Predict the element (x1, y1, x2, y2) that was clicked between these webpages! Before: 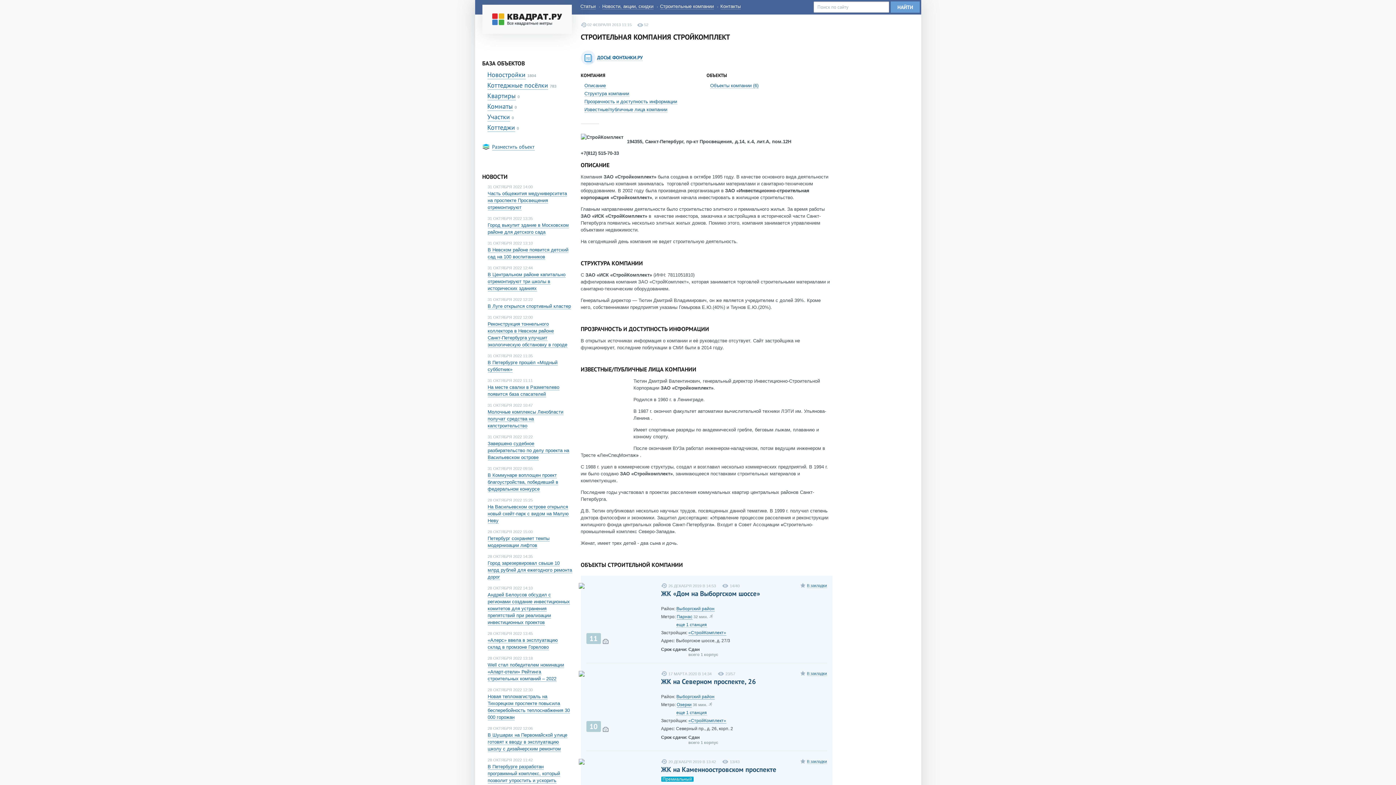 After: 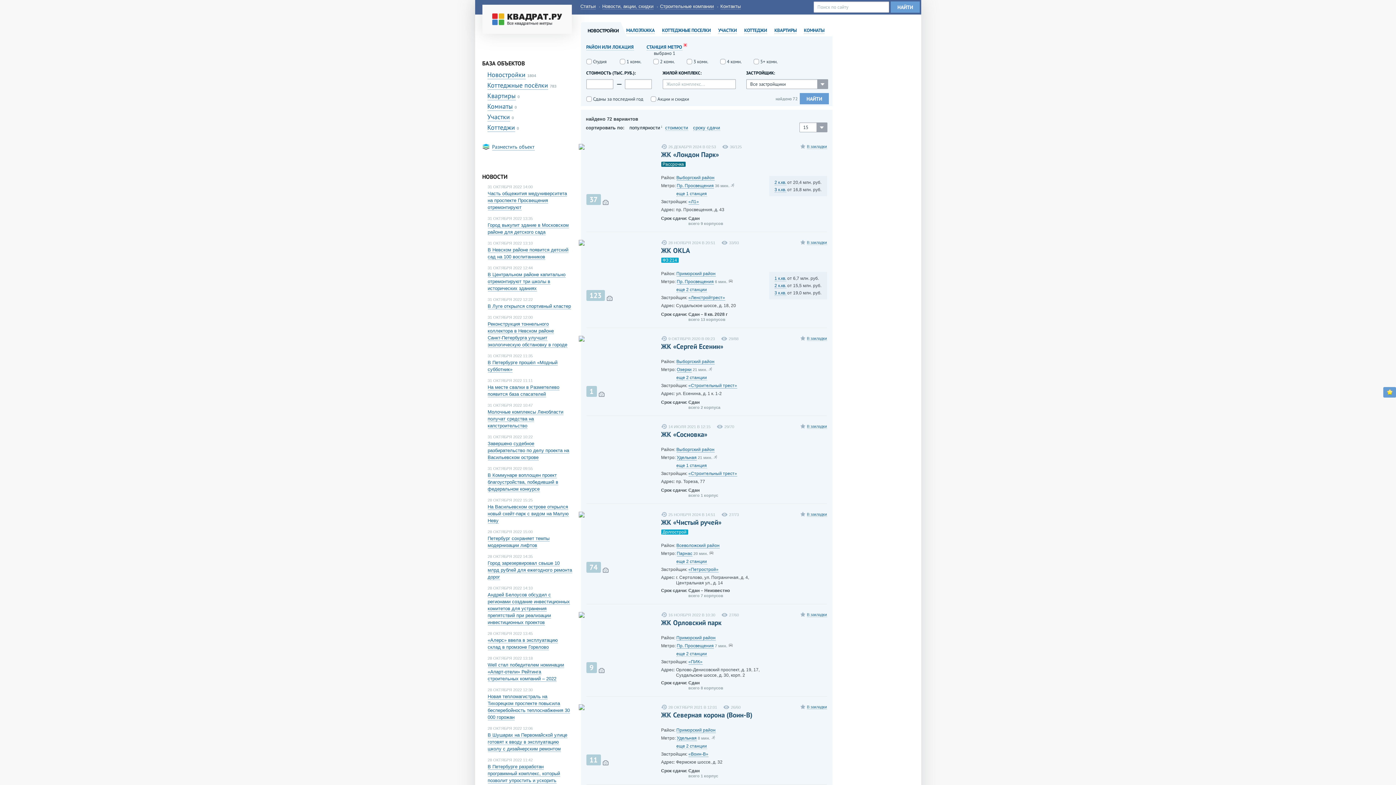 Action: label: Озерки bbox: (676, 702, 691, 708)